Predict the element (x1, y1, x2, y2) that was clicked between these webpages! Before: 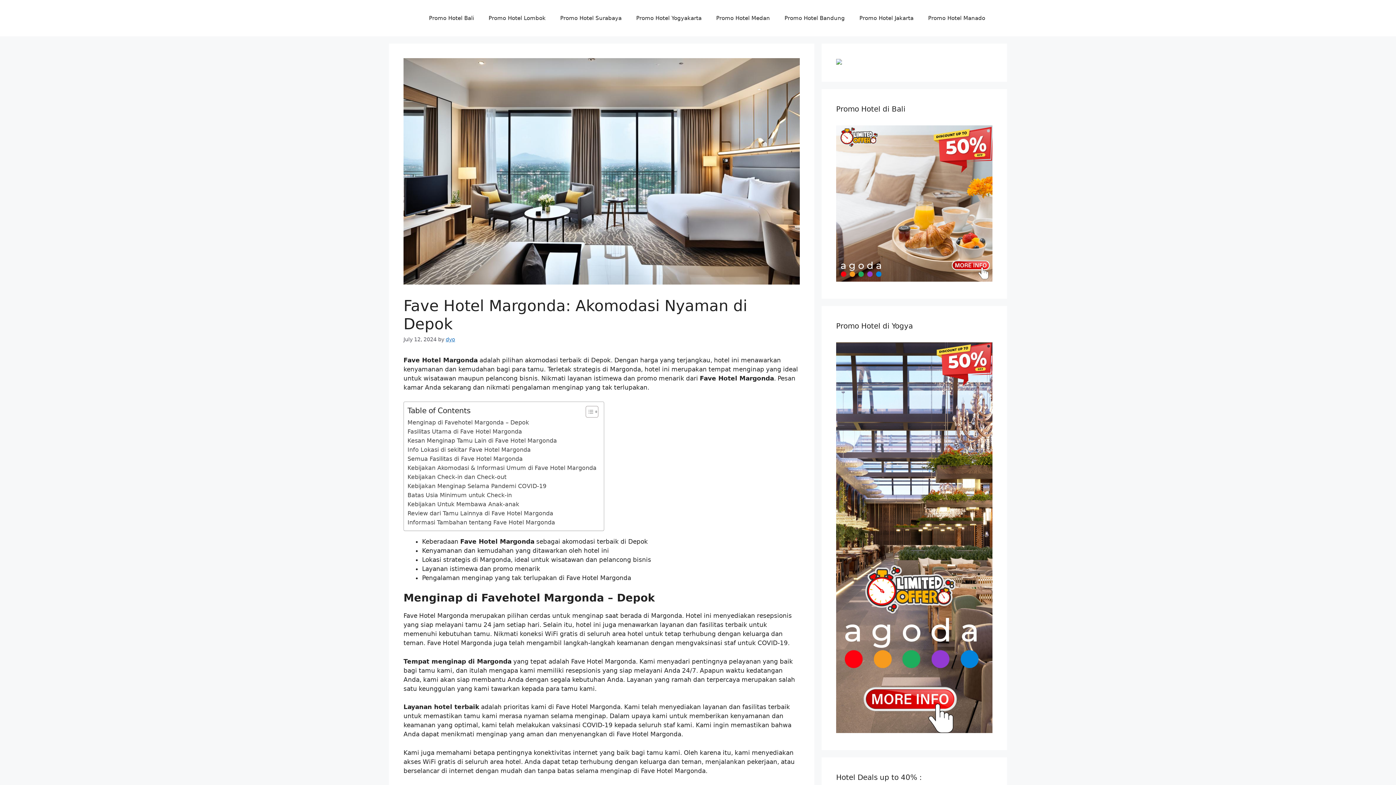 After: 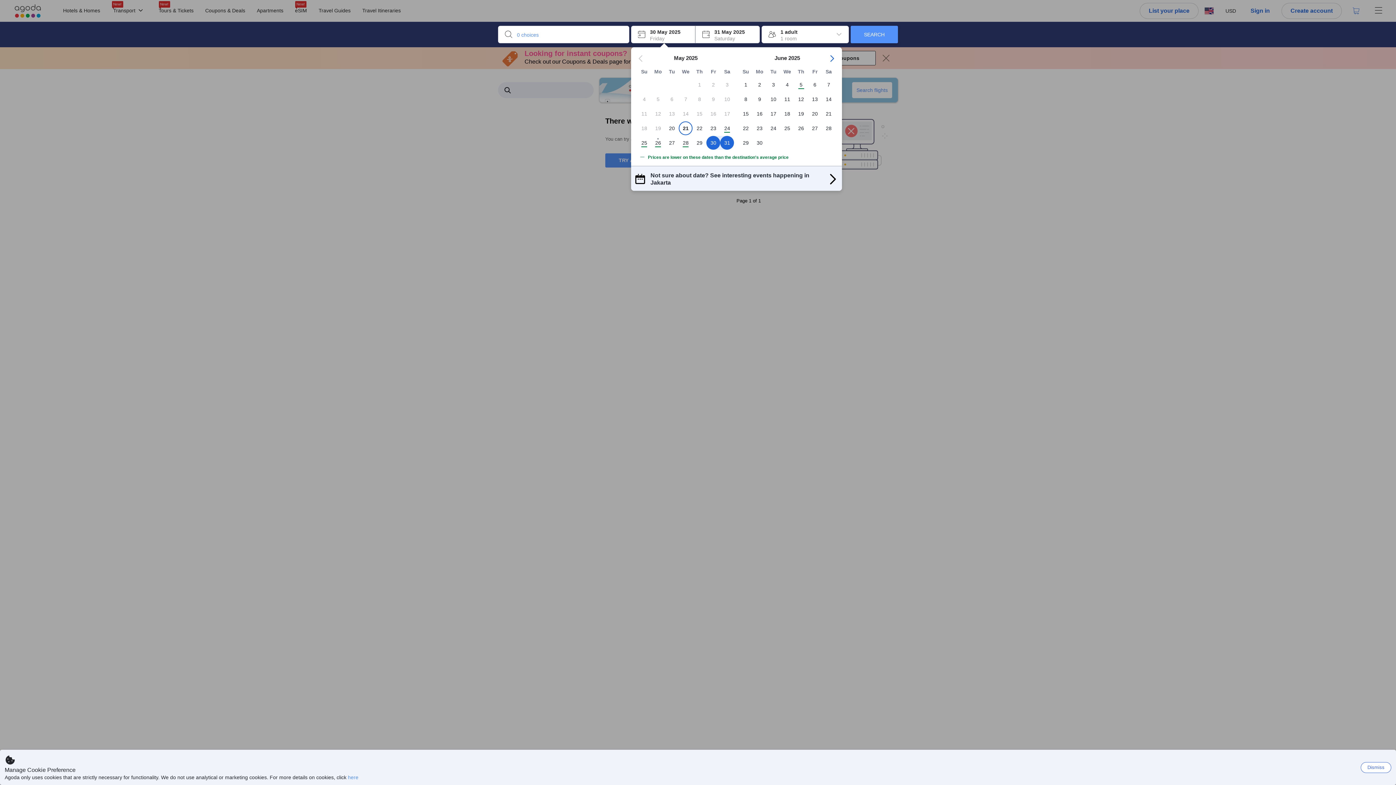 Action: bbox: (852, 7, 921, 29) label: Promo Hotel Jakarta